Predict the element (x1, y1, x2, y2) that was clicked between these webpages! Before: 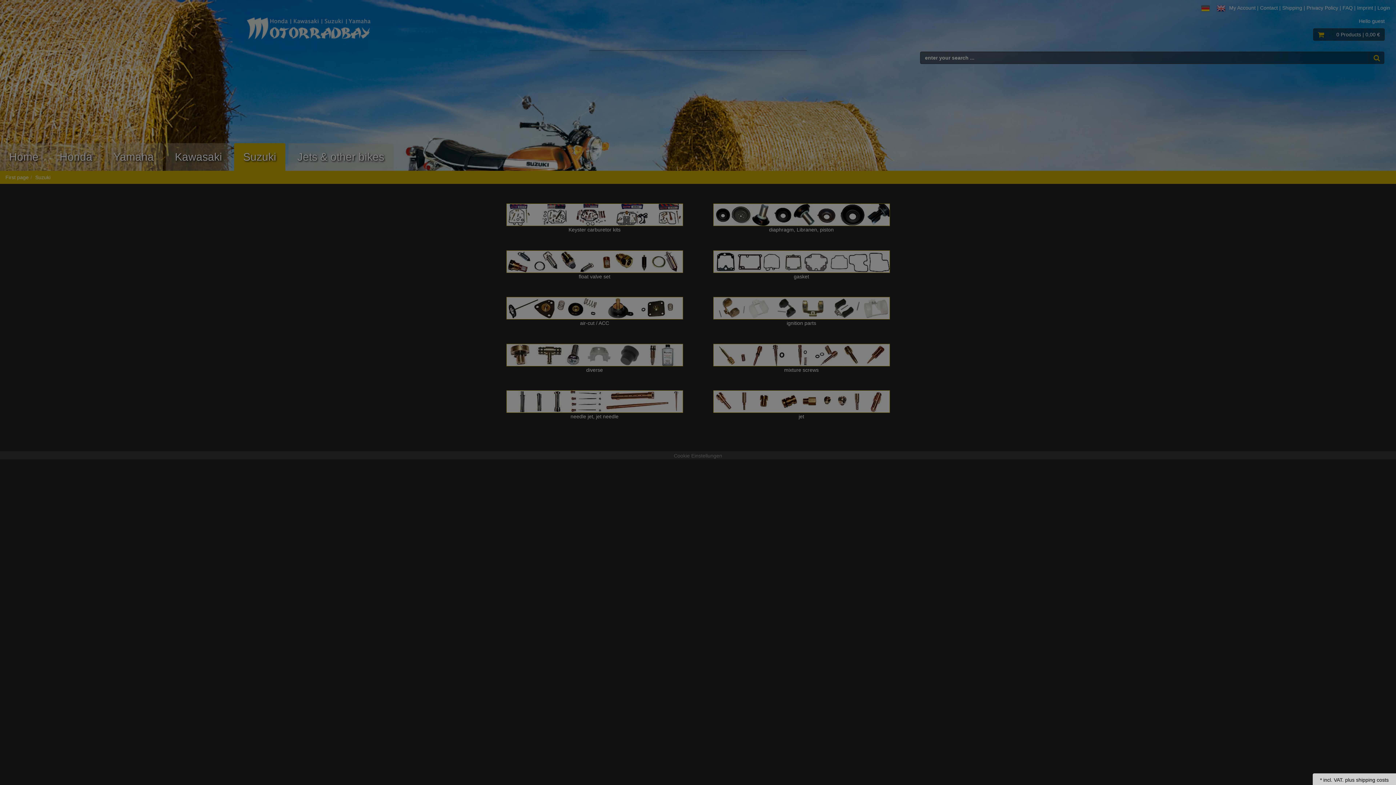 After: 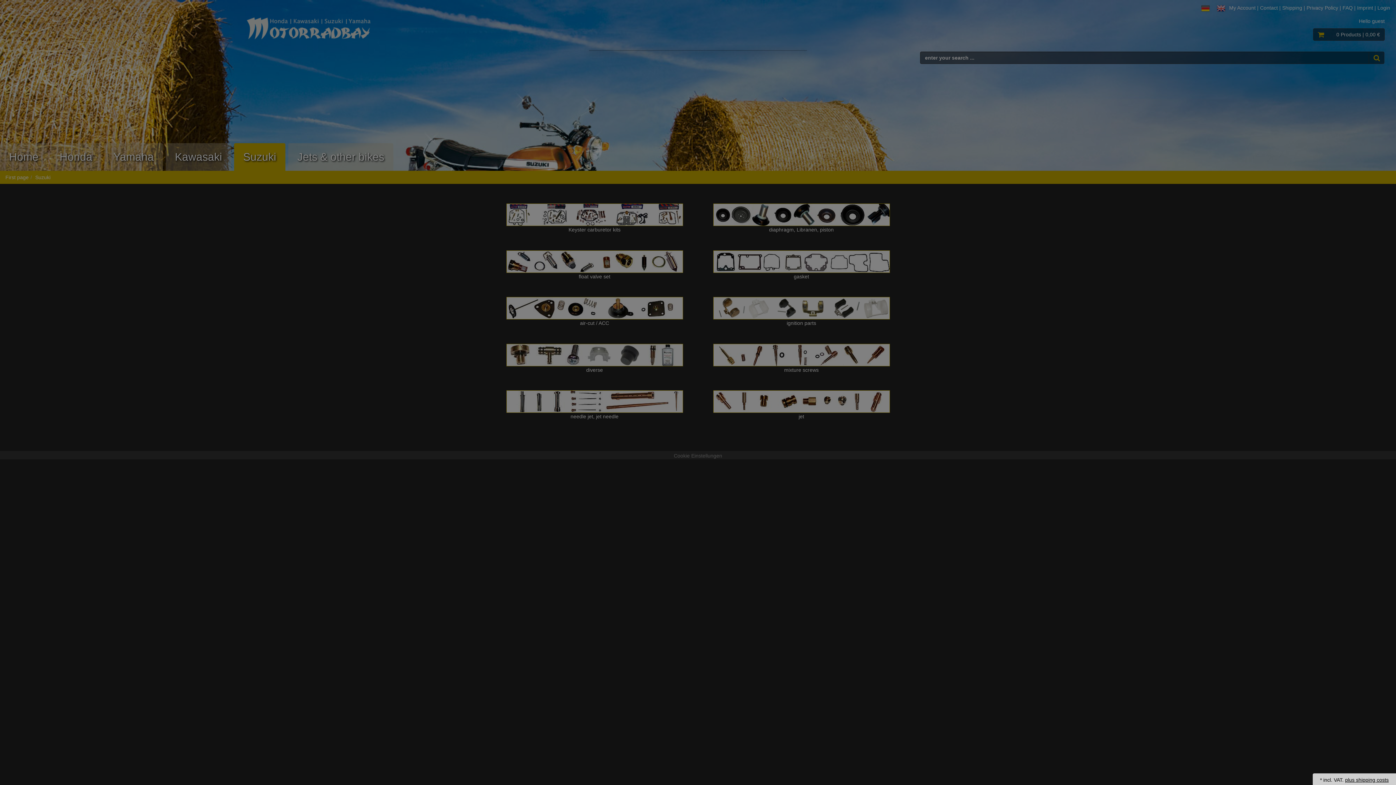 Action: label: plus shipping costs bbox: (1345, 777, 1389, 783)